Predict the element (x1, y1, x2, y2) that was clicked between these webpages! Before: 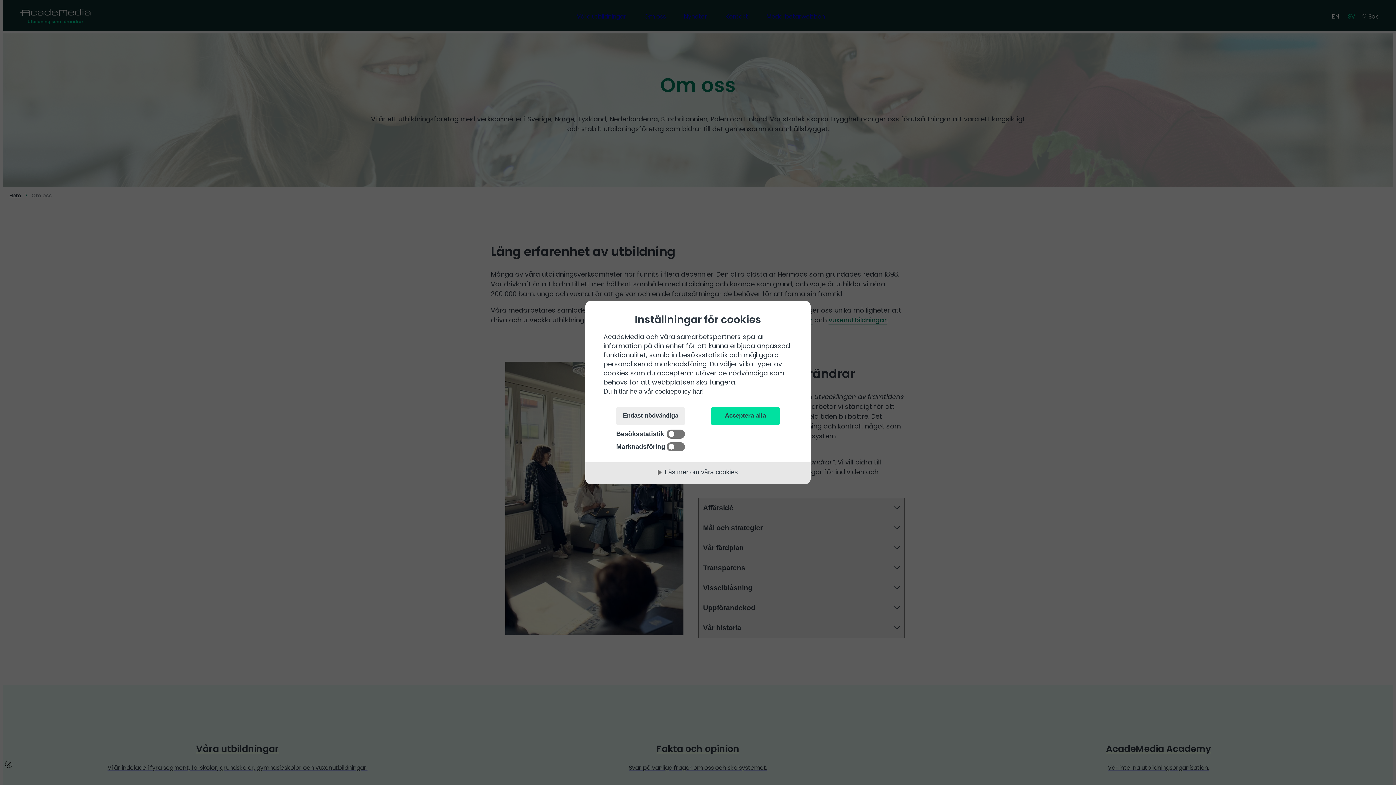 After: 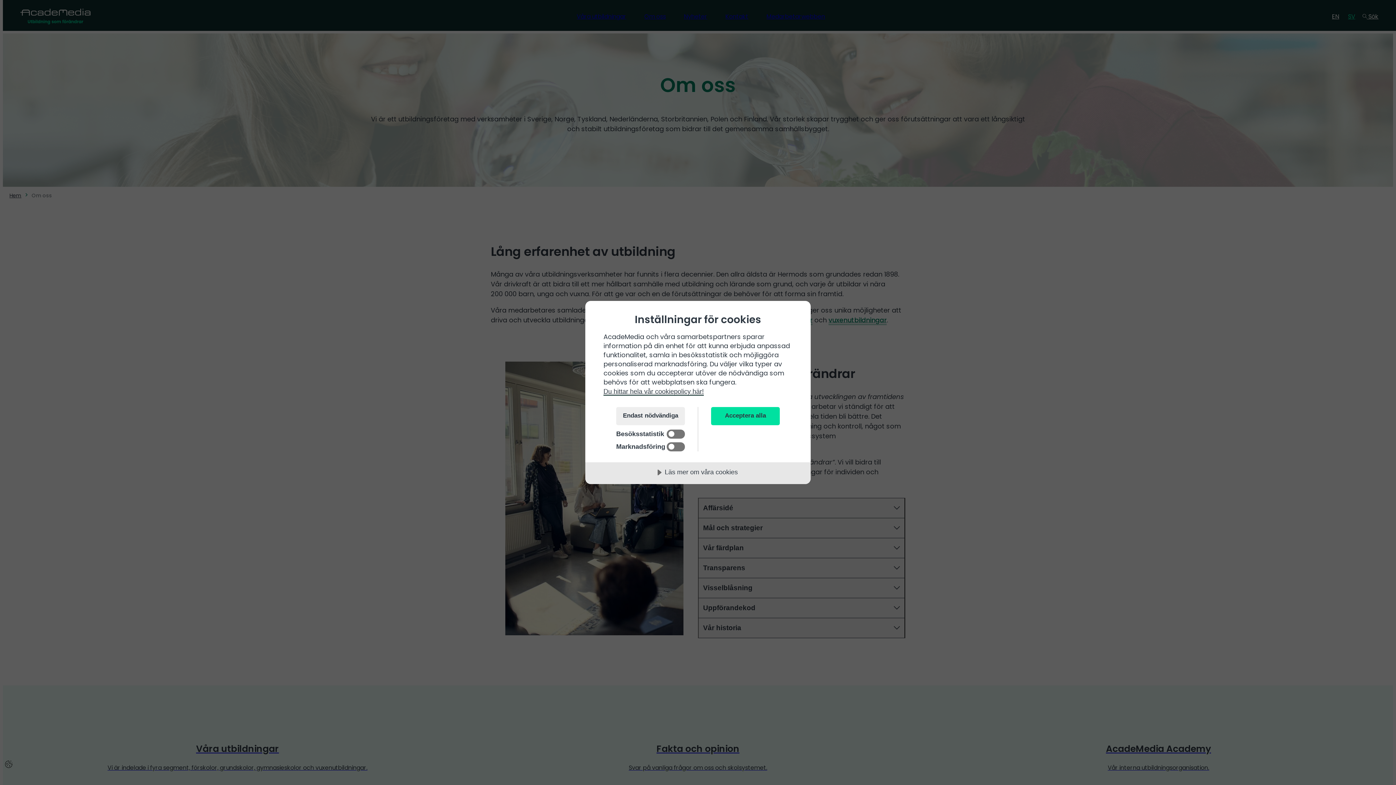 Action: label: Du hittar hela vår cookiepolicy här! bbox: (603, 388, 704, 395)